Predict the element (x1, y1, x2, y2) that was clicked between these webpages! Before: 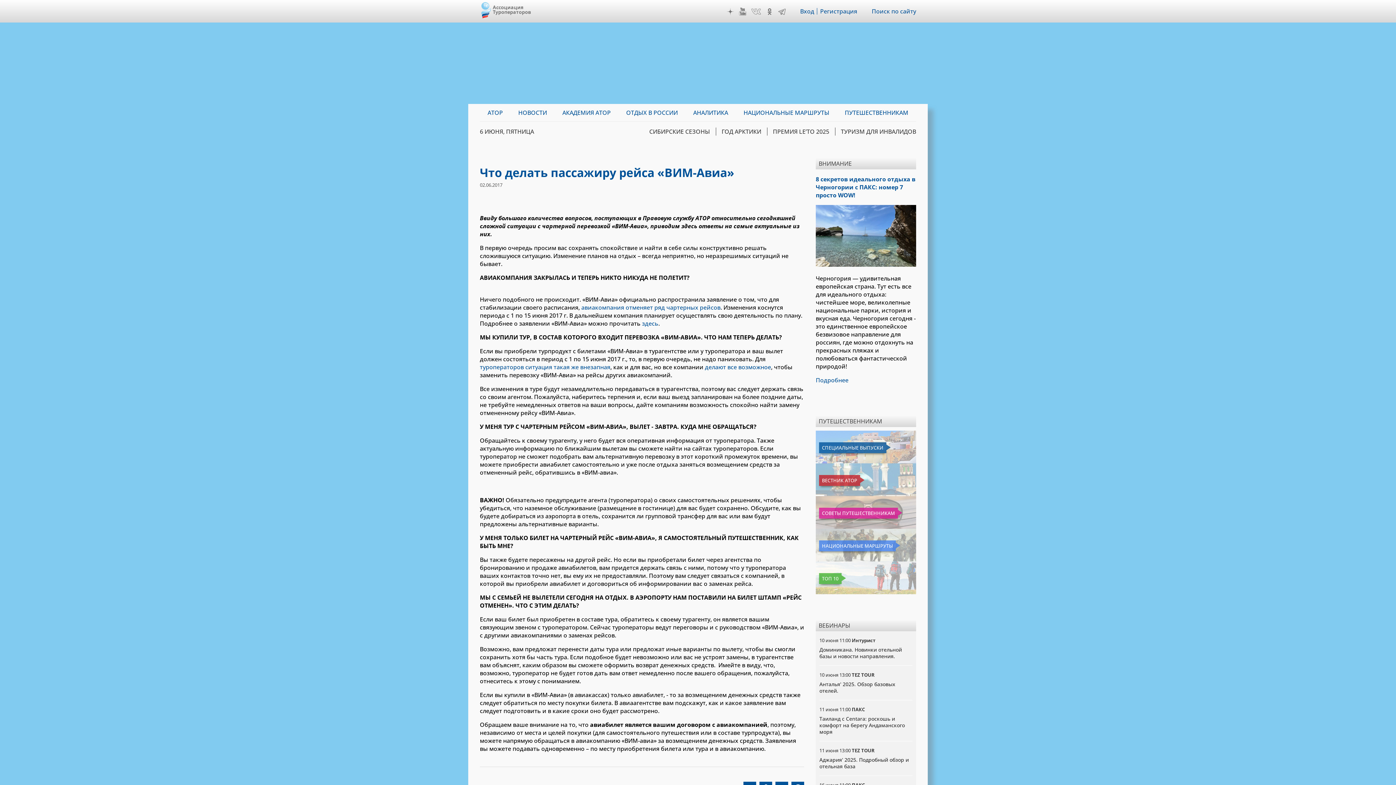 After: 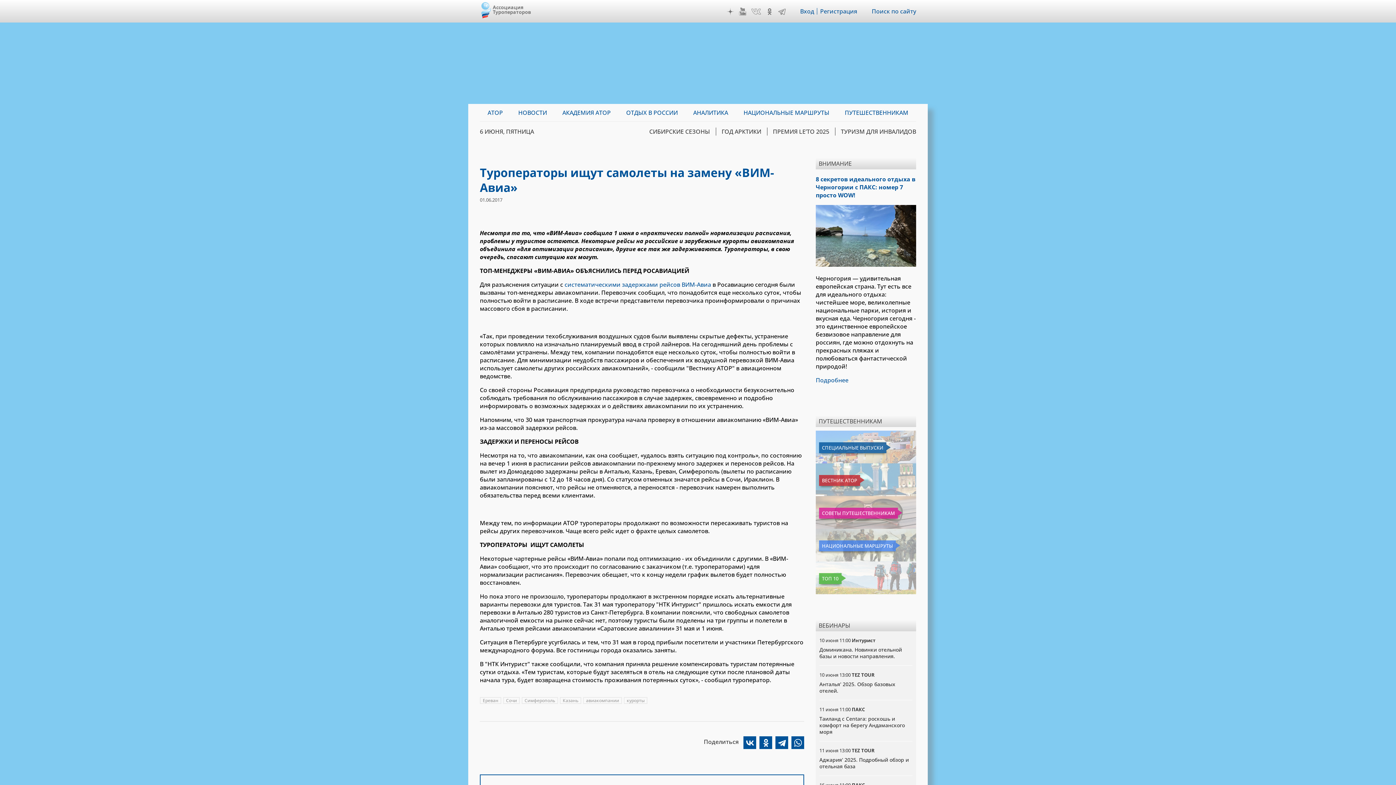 Action: bbox: (480, 363, 610, 371) label: туроператоров ситуация такая же внезапная